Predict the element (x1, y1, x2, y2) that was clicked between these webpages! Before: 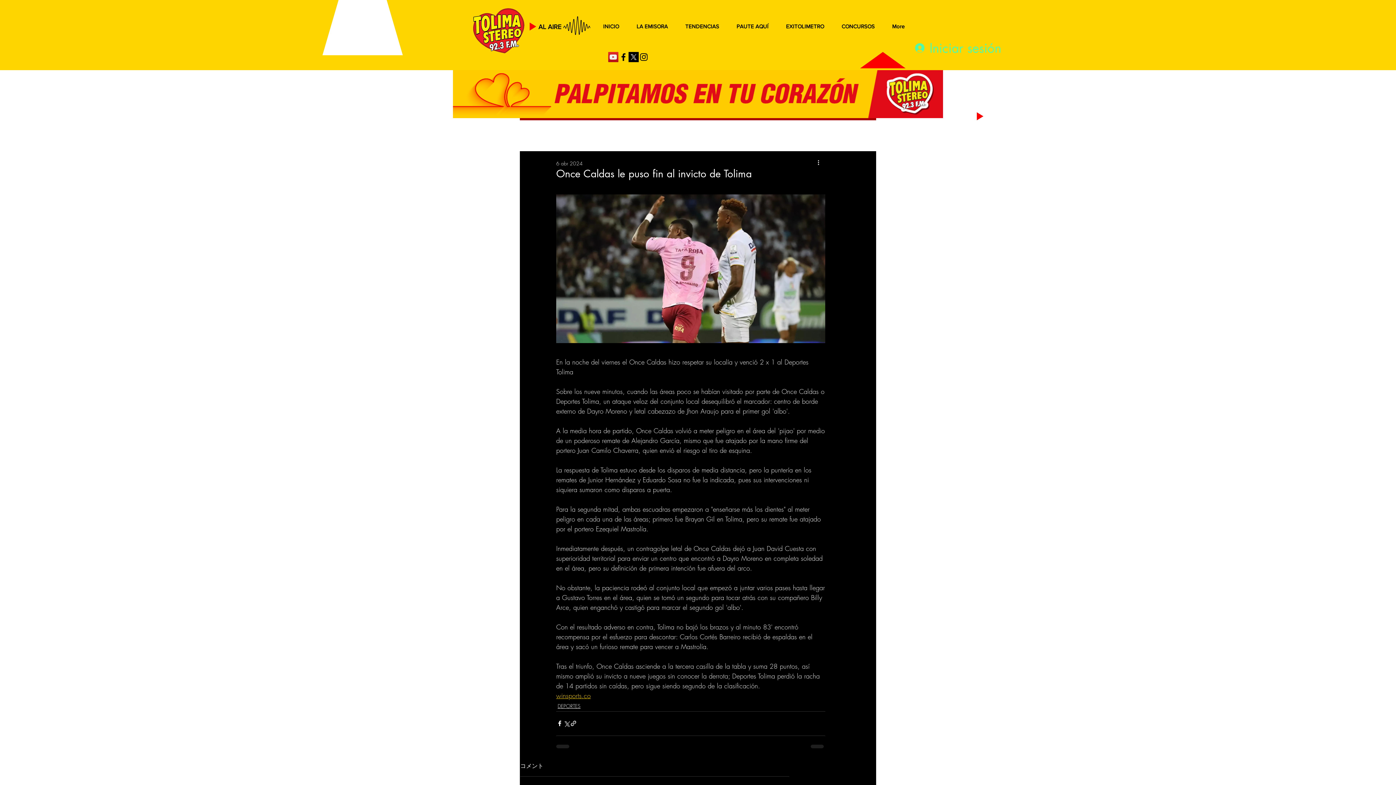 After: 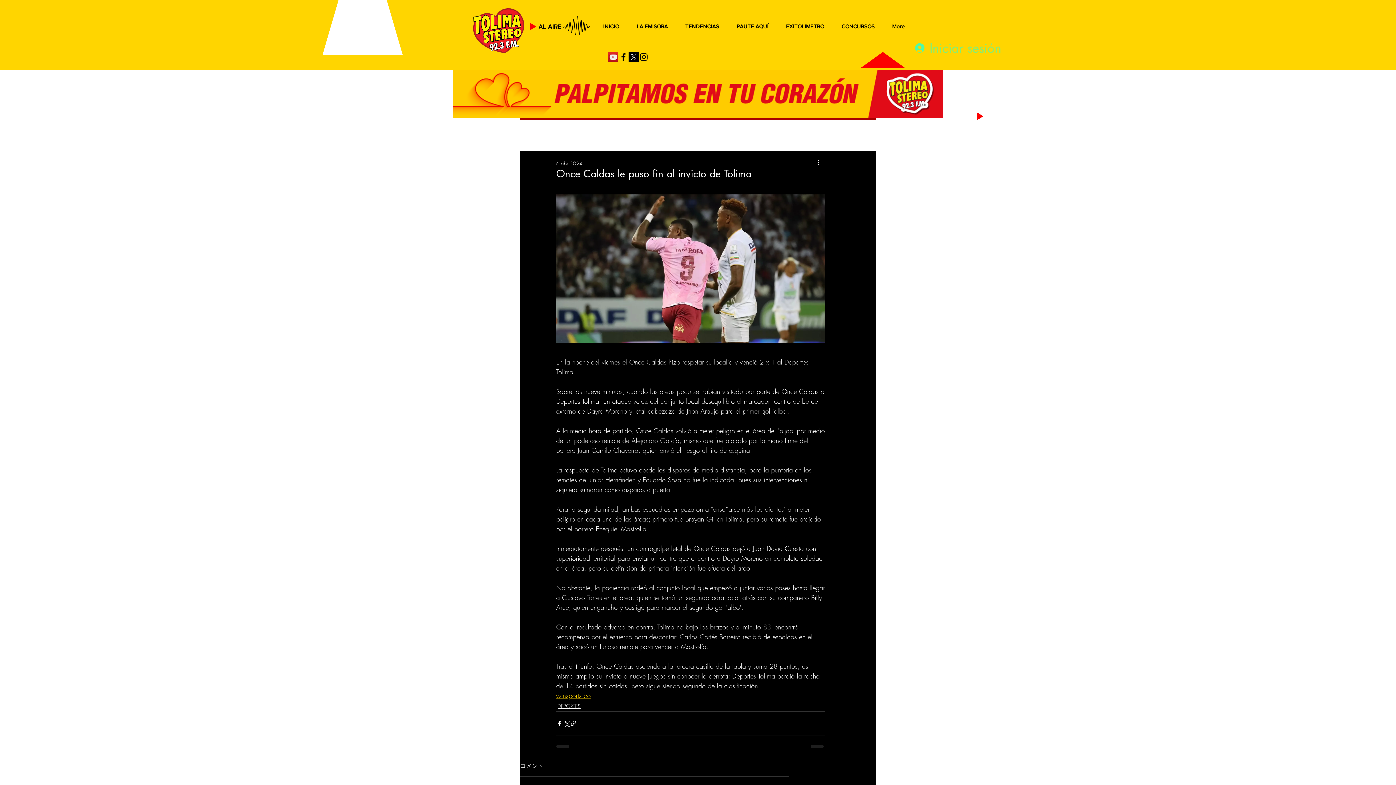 Action: bbox: (910, 36, 953, 59) label: Iniciar sesión